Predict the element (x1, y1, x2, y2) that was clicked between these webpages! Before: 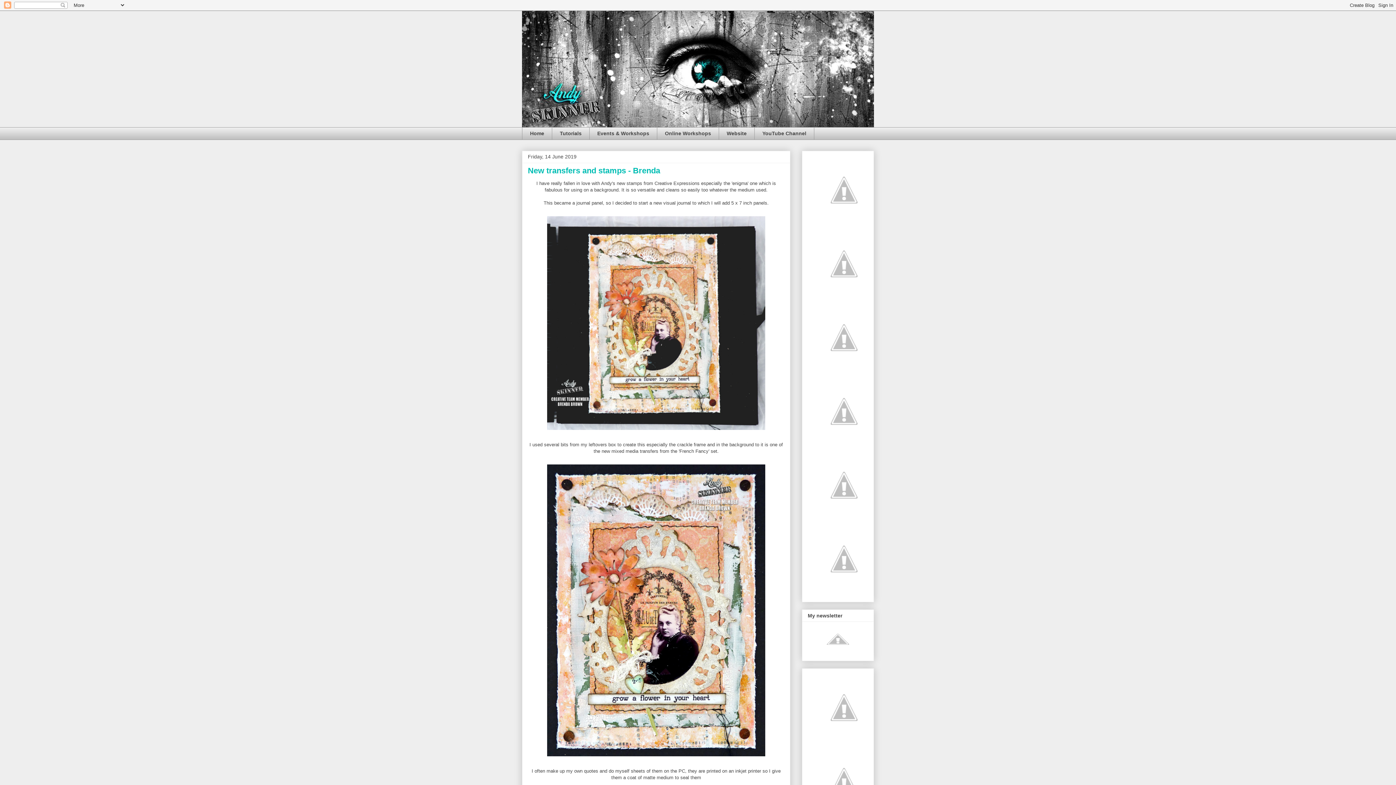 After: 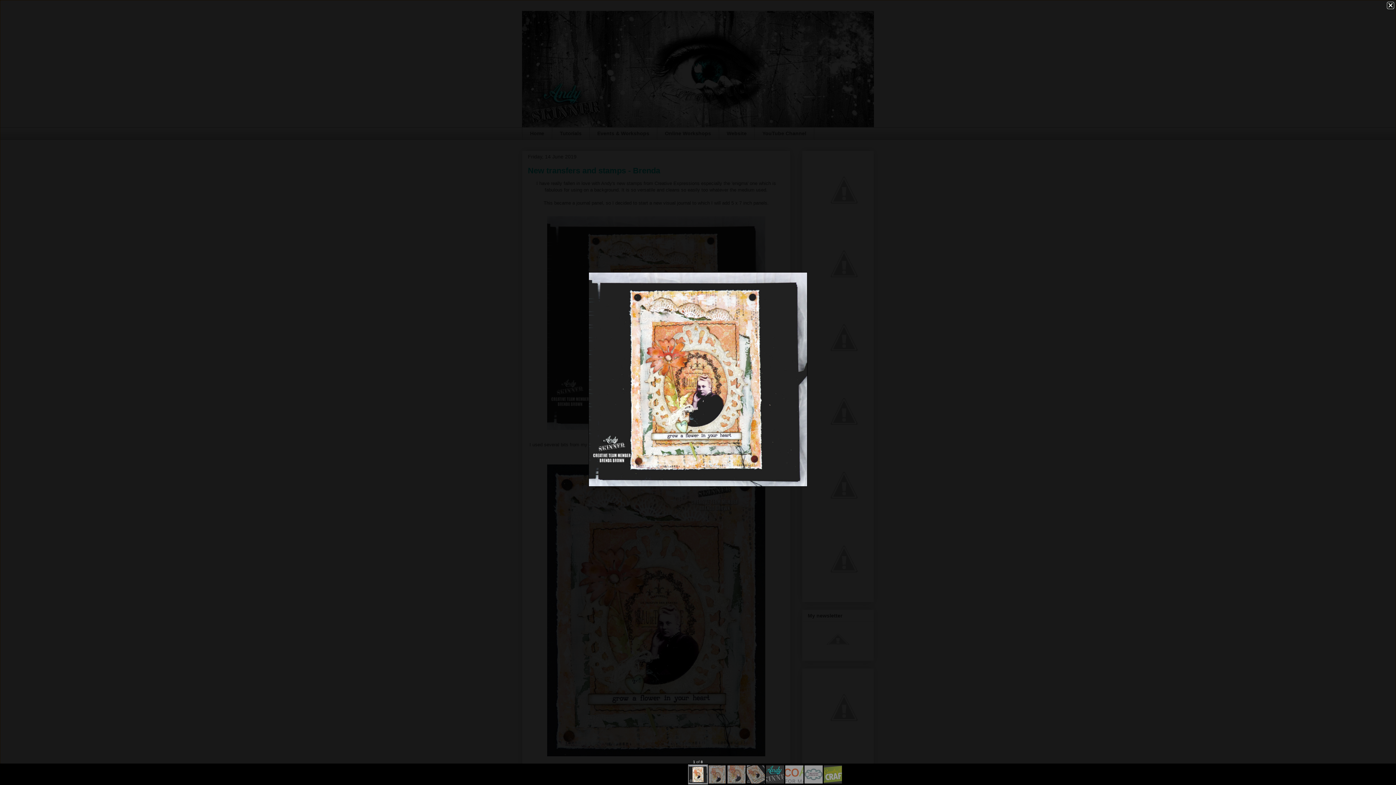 Action: bbox: (544, 429, 768, 434)